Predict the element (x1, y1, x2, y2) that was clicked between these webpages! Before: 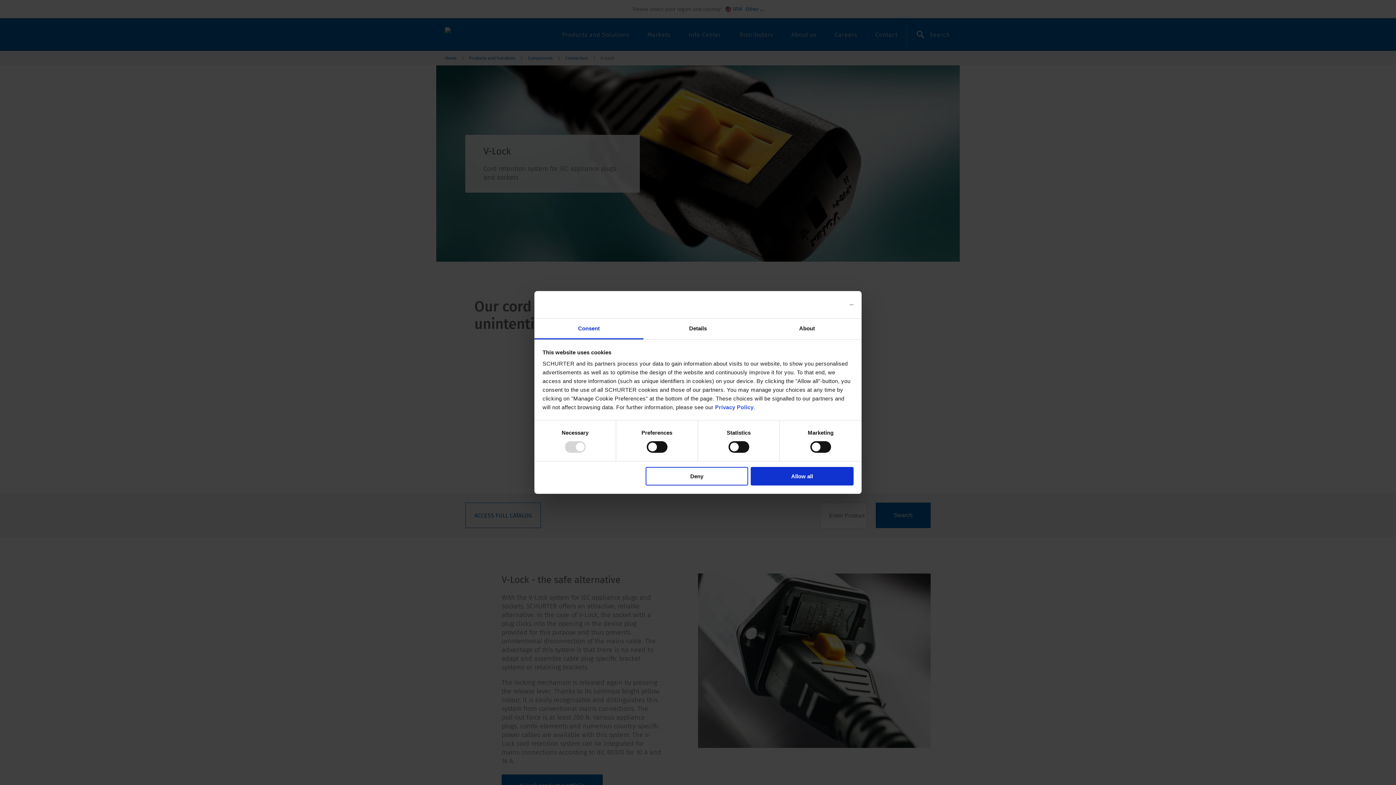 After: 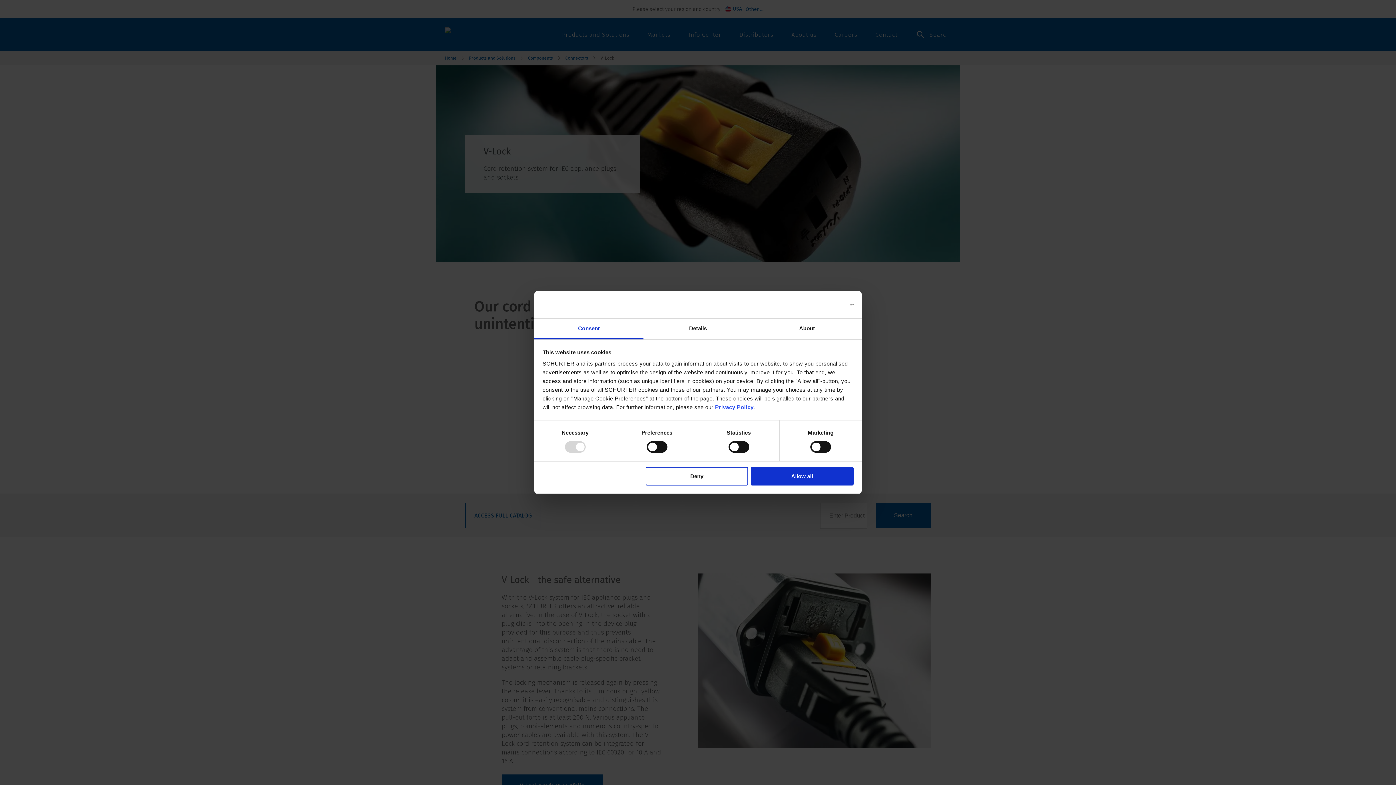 Action: label: Consent bbox: (534, 318, 643, 339)